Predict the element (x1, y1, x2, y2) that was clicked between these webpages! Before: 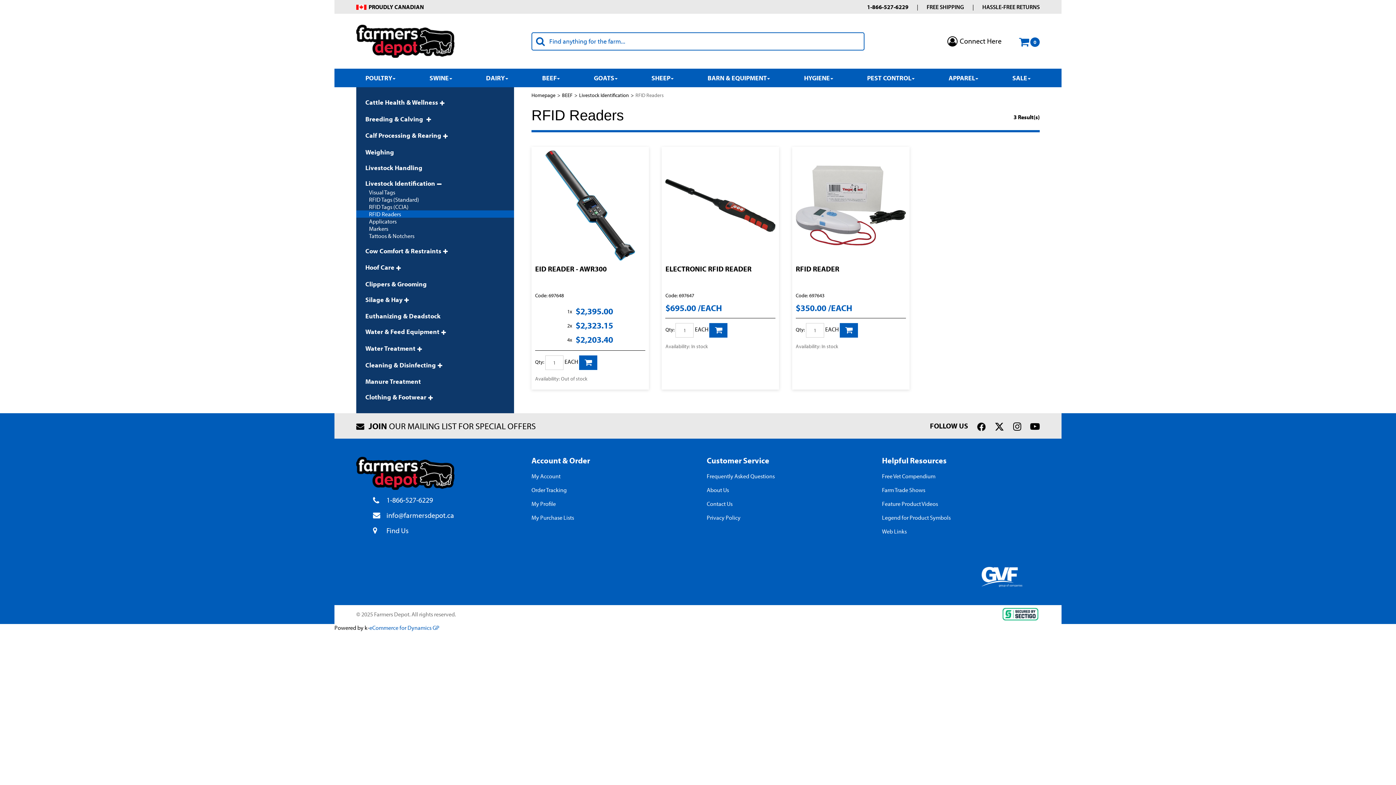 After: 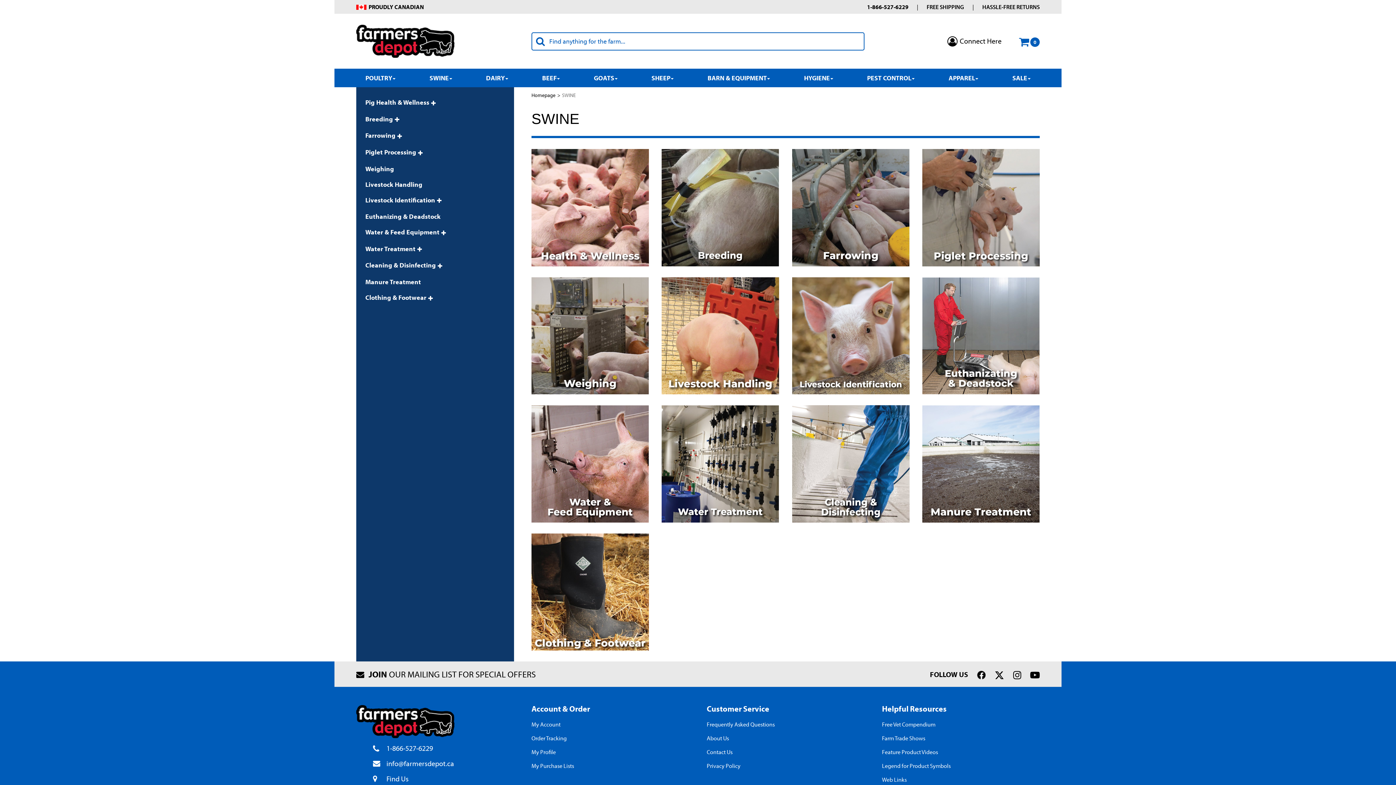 Action: bbox: (420, 68, 461, 87) label: SWINE